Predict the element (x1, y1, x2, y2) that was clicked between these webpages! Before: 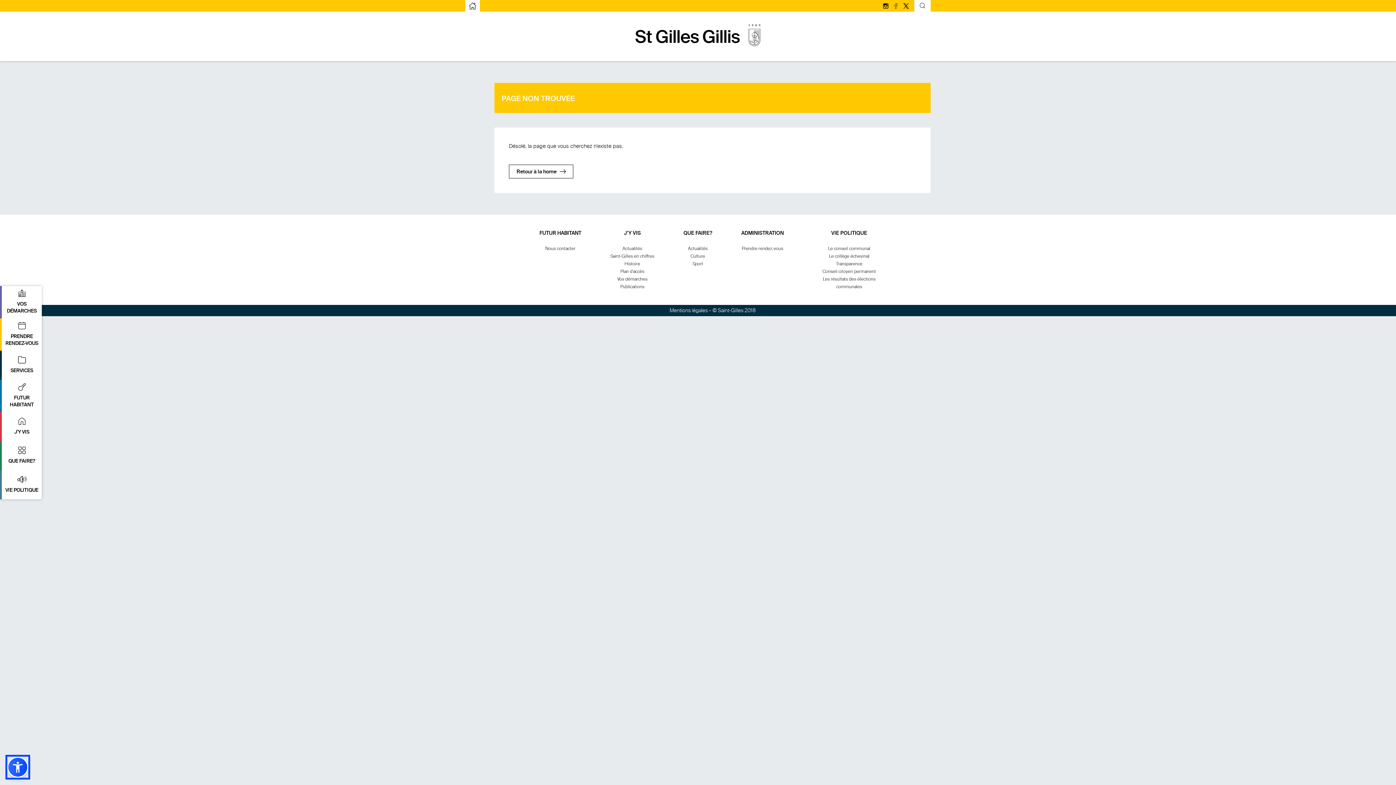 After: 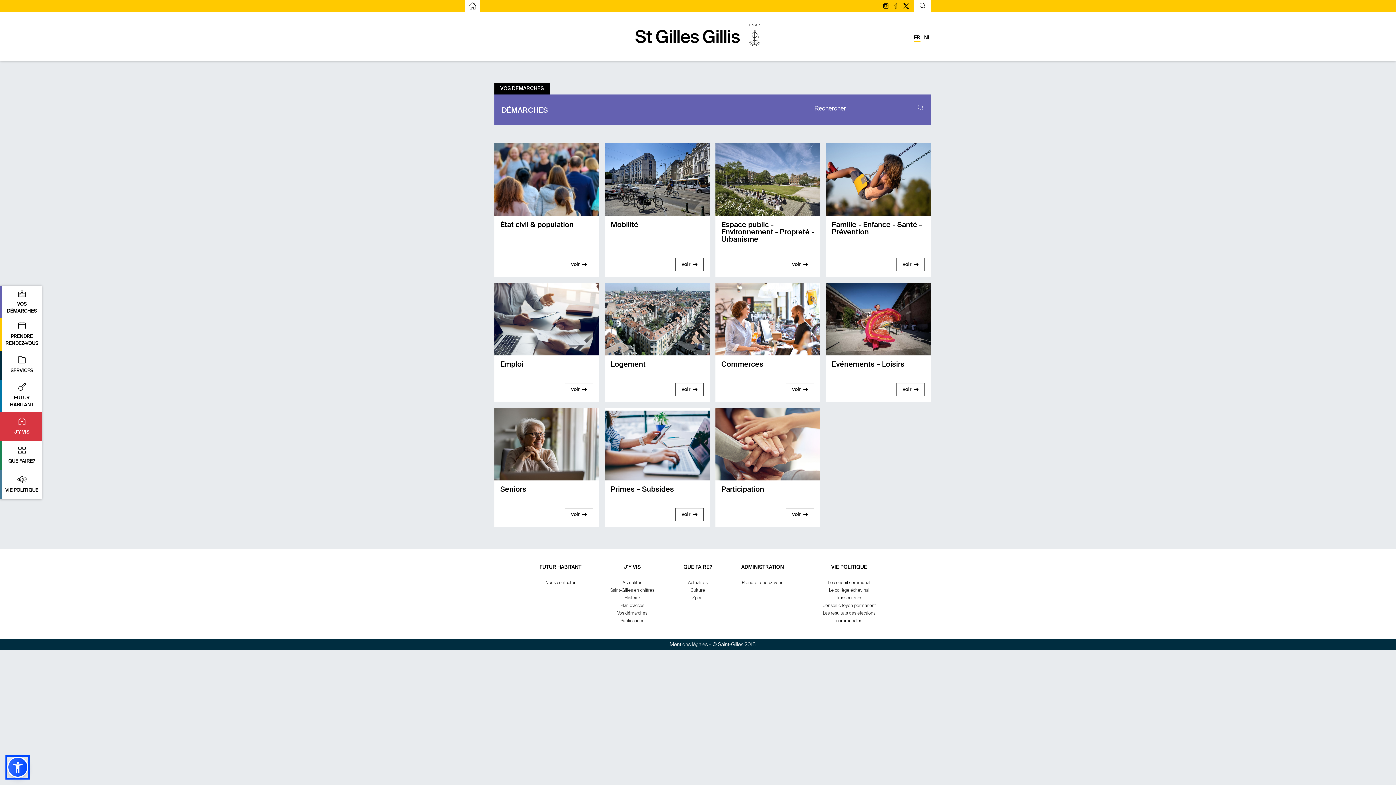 Action: bbox: (617, 276, 647, 281) label: Vos démarches